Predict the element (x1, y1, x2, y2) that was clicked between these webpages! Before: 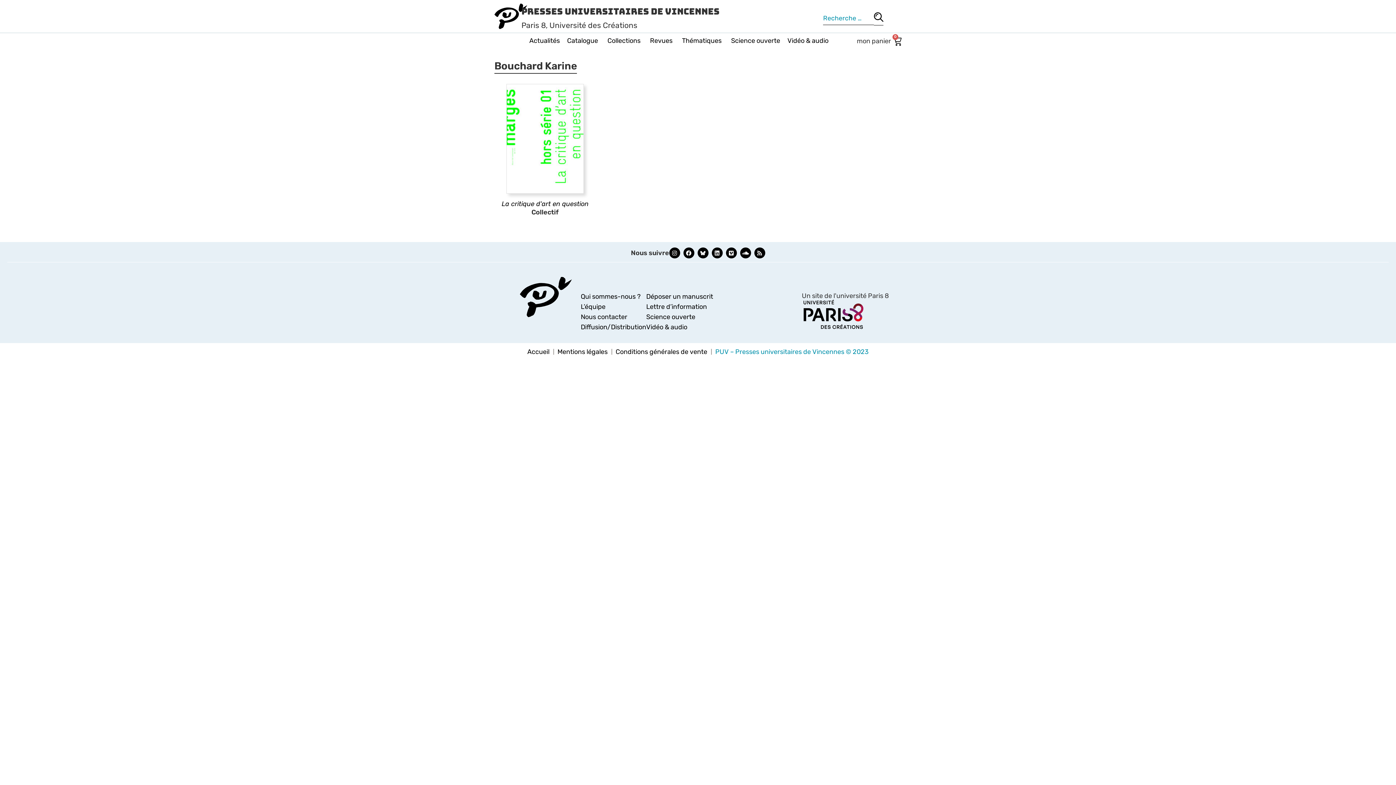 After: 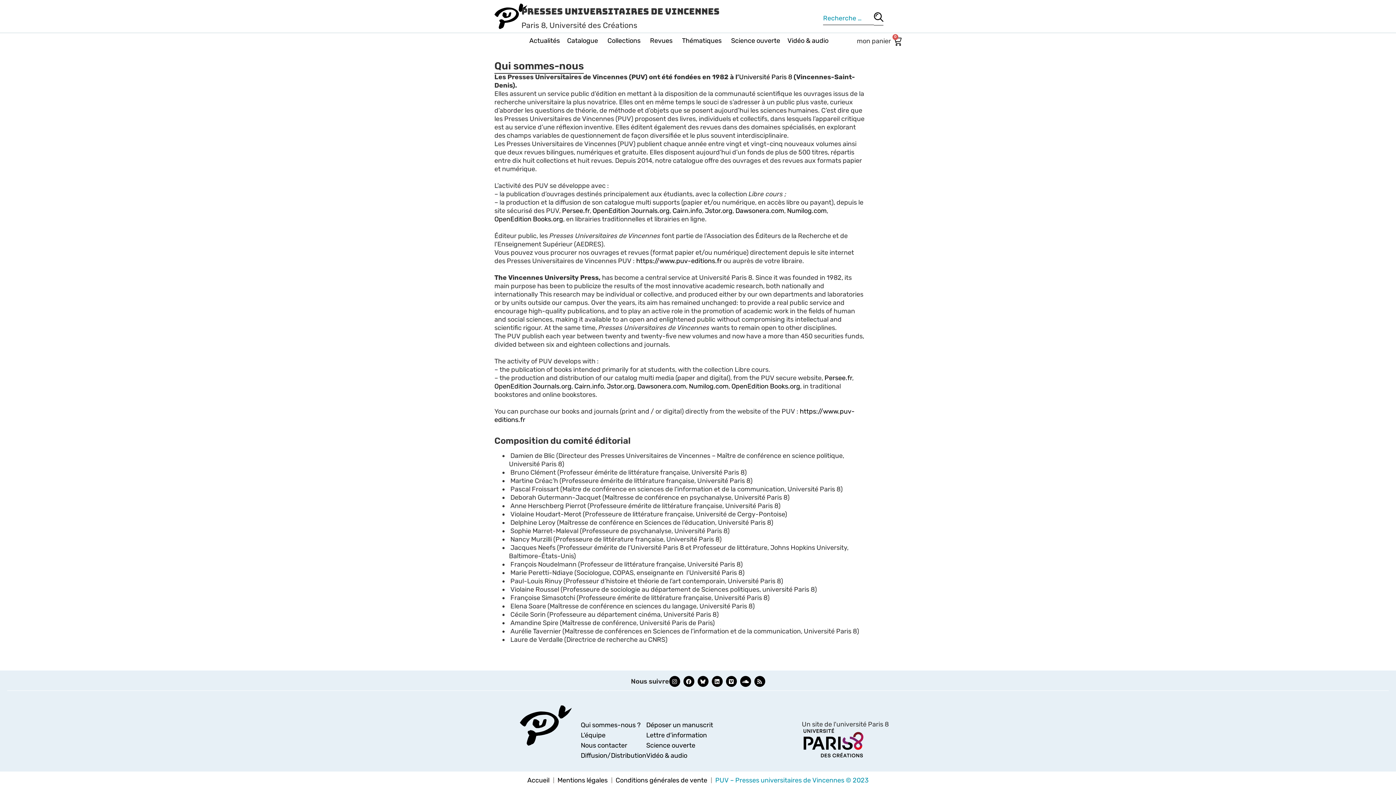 Action: bbox: (580, 292, 640, 300) label: Qui sommes-nous ?